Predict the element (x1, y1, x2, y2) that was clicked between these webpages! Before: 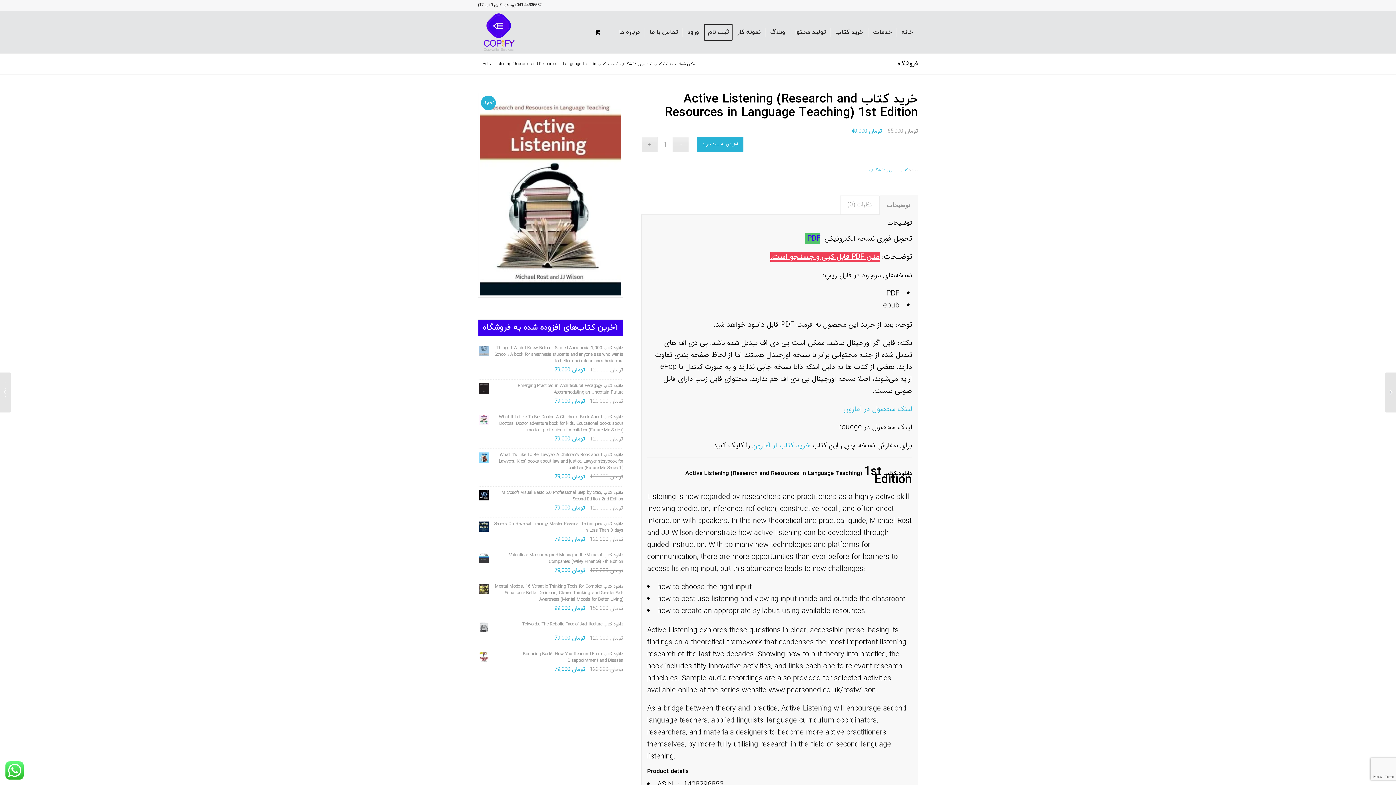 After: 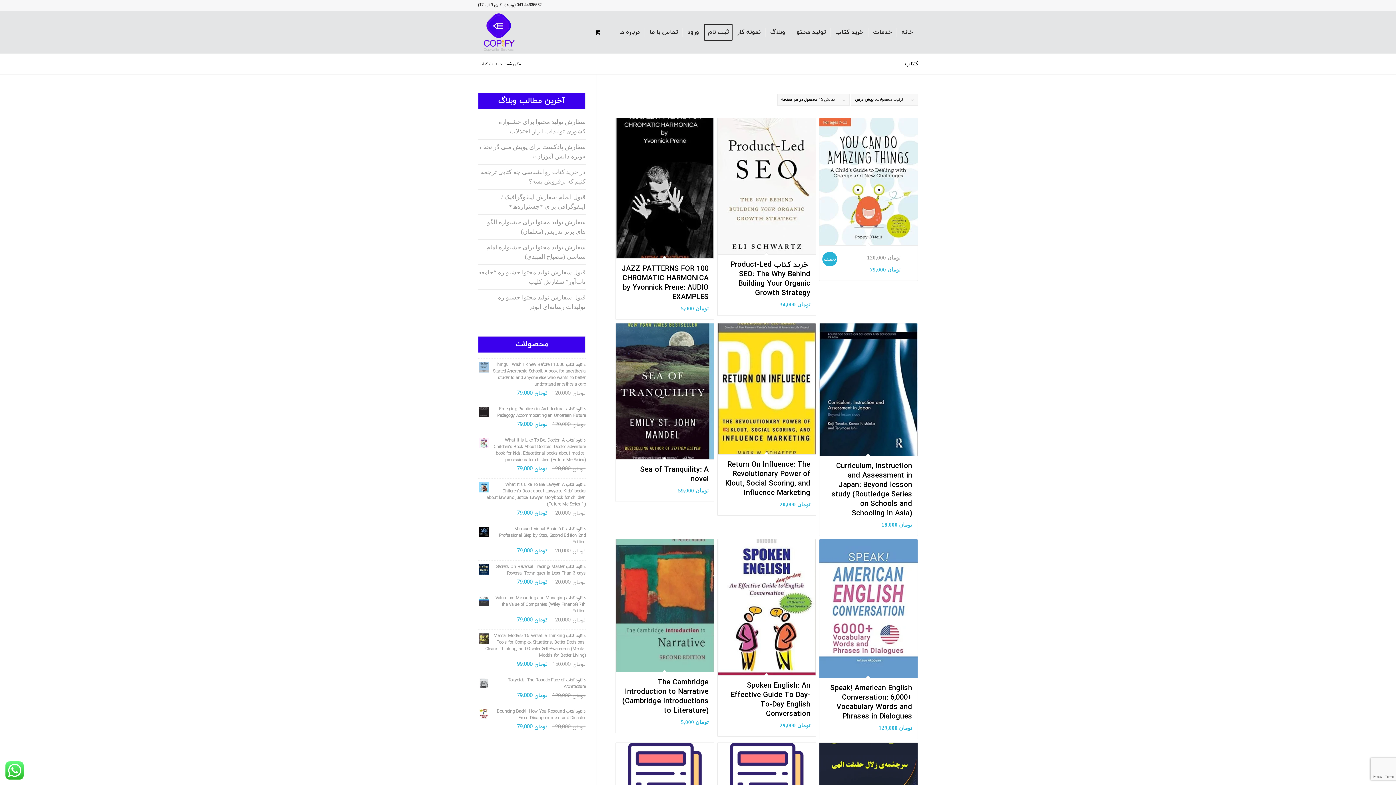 Action: label: کتاب bbox: (900, 167, 908, 173)